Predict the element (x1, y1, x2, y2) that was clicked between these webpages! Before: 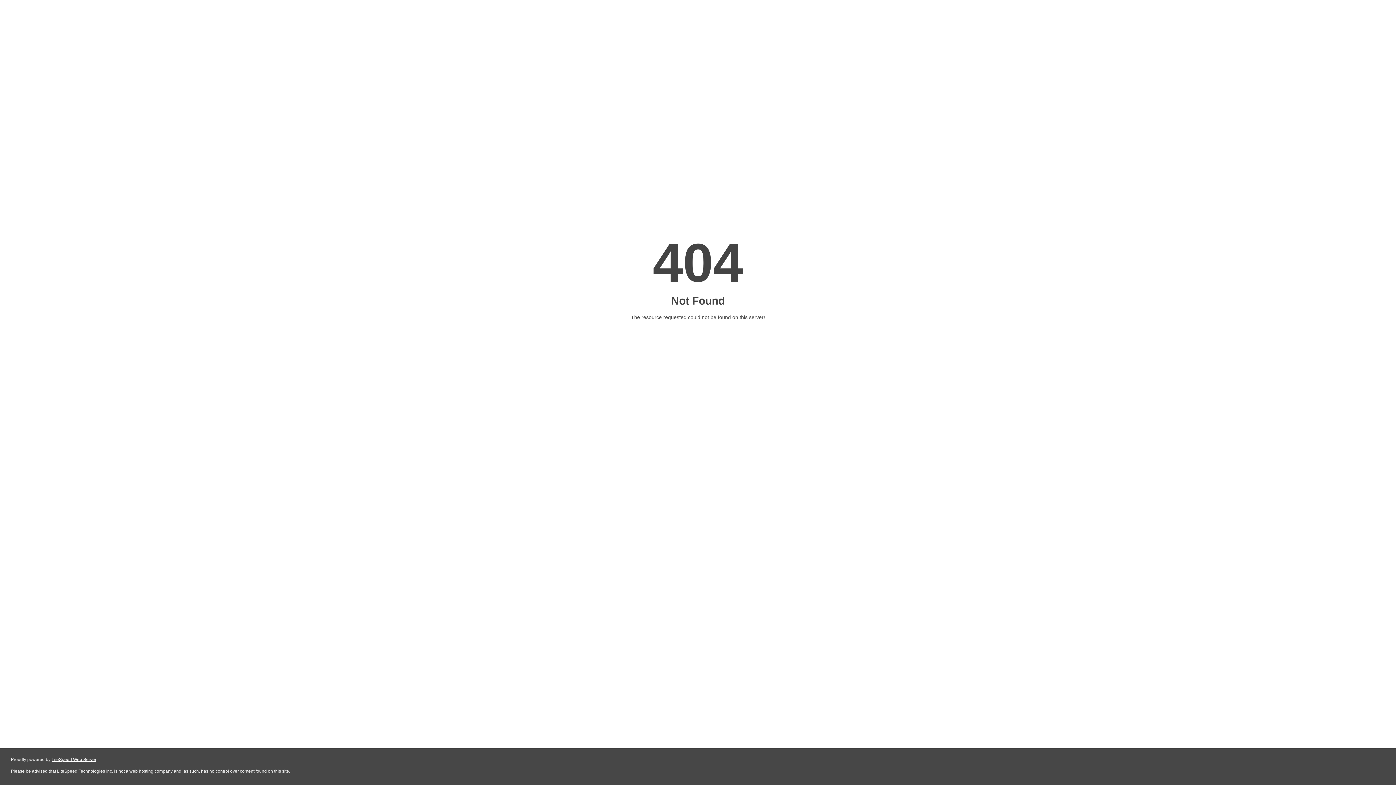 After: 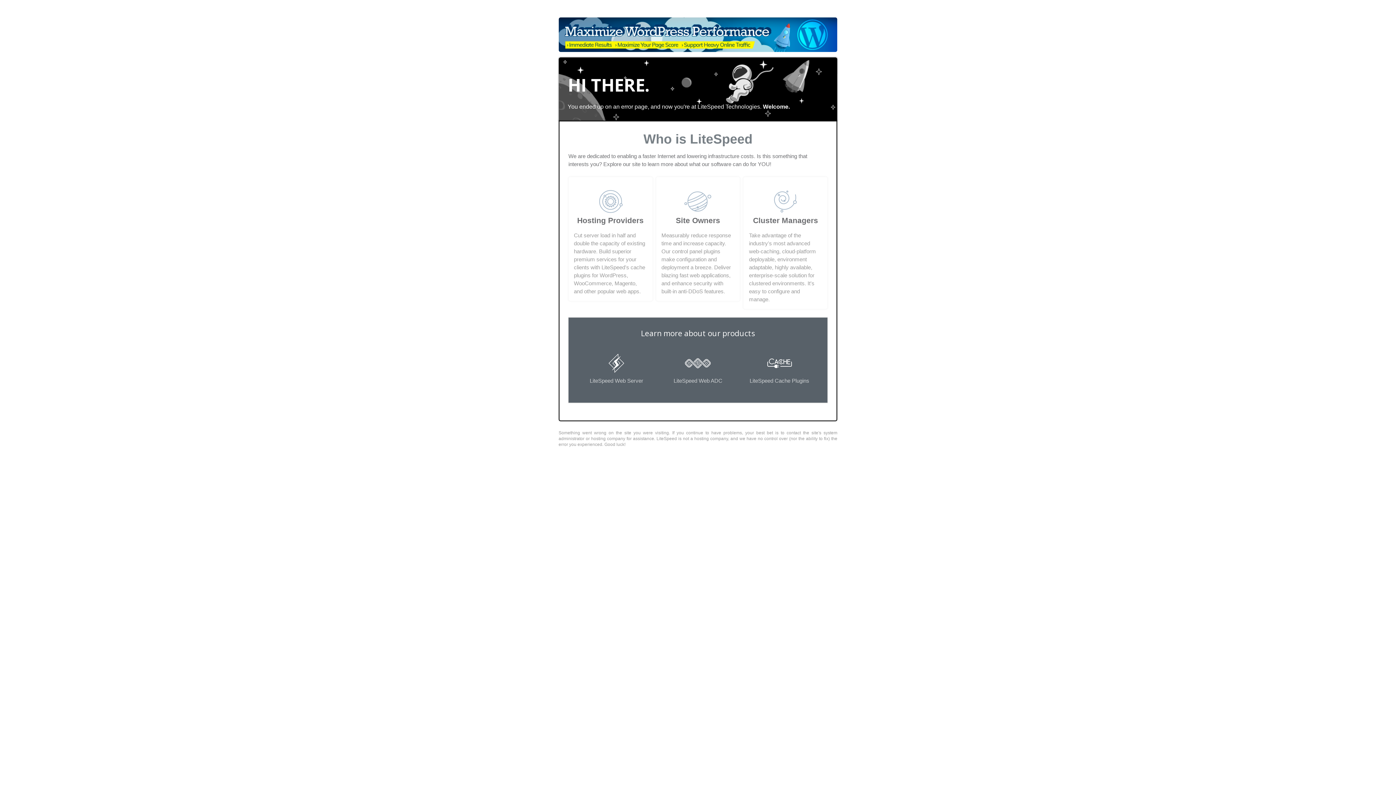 Action: bbox: (51, 757, 96, 762) label: LiteSpeed Web Server